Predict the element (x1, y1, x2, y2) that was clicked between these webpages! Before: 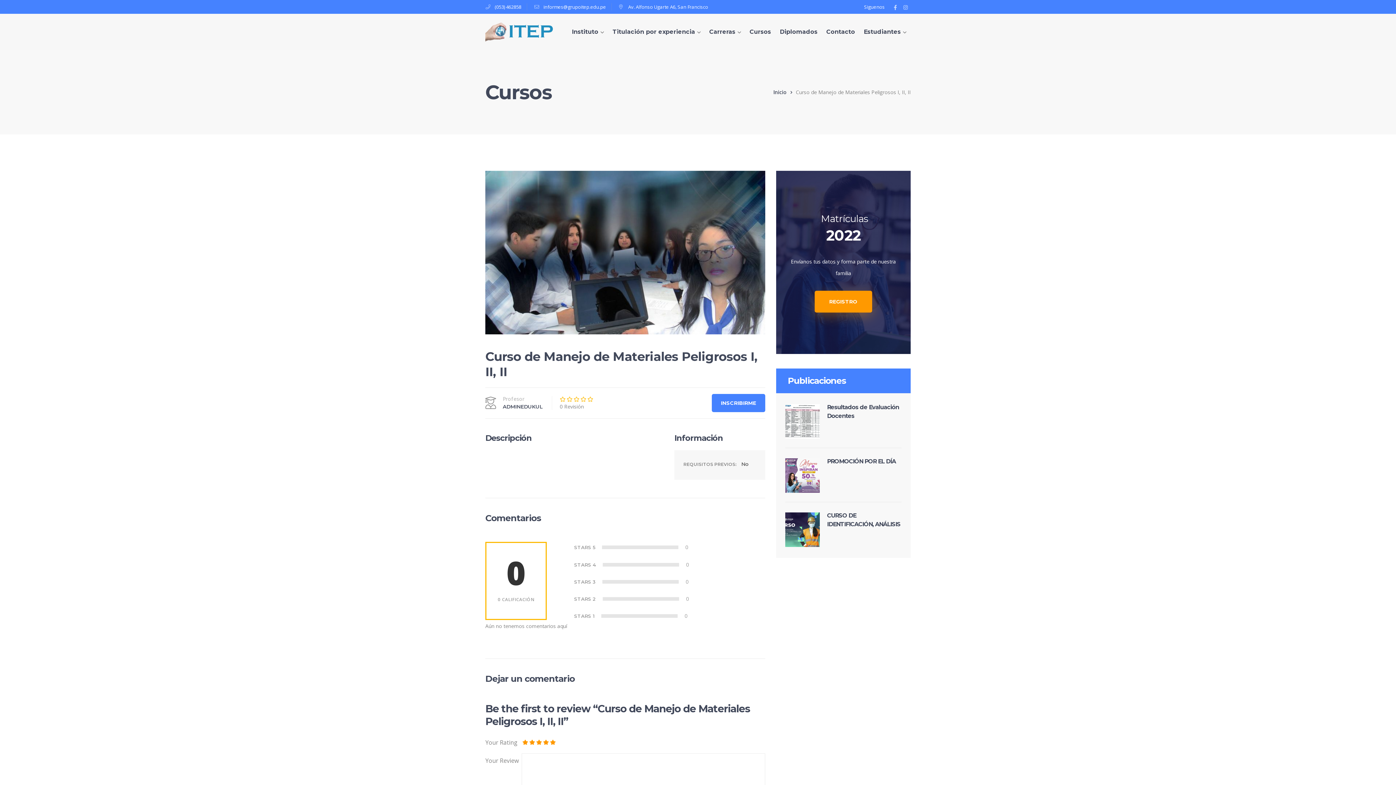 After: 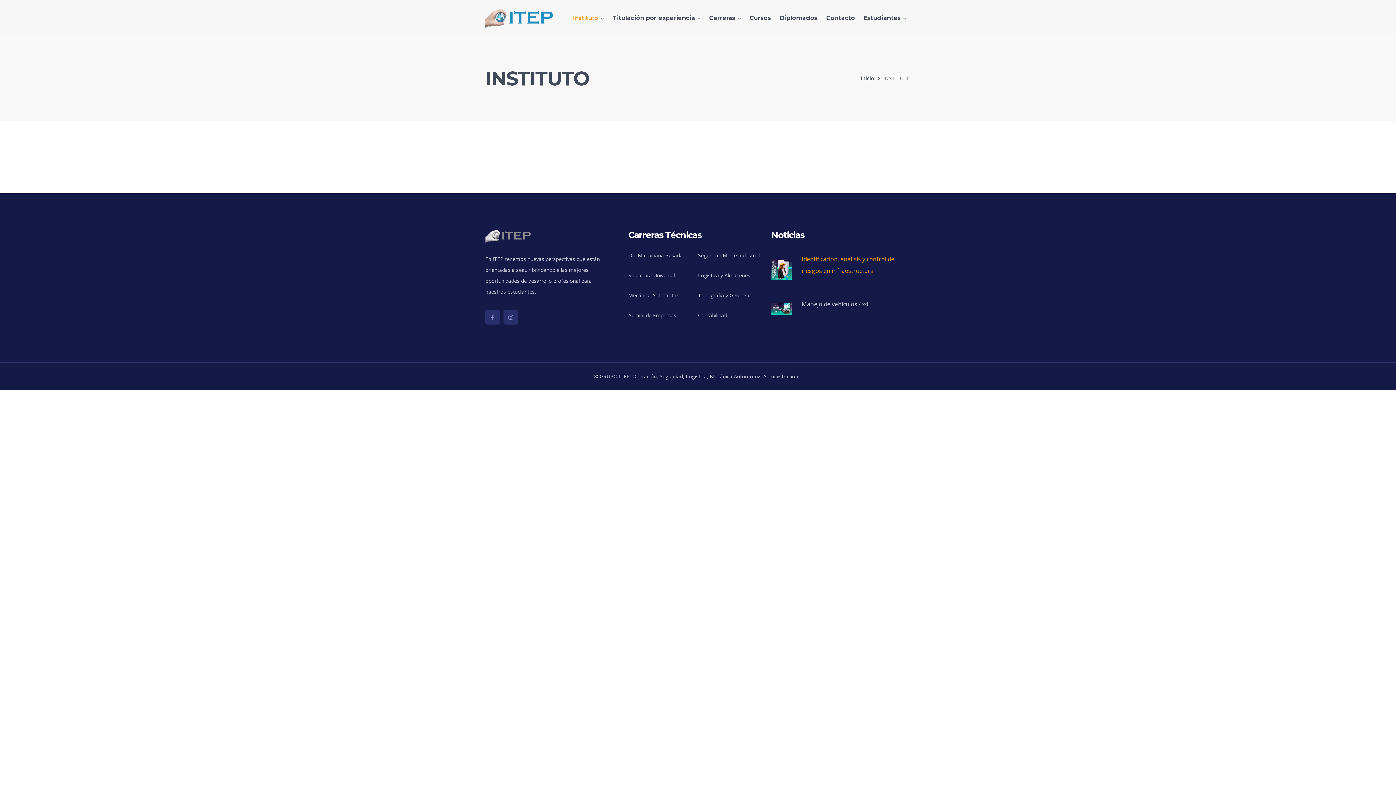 Action: bbox: (572, 13, 604, 50) label: Instituto